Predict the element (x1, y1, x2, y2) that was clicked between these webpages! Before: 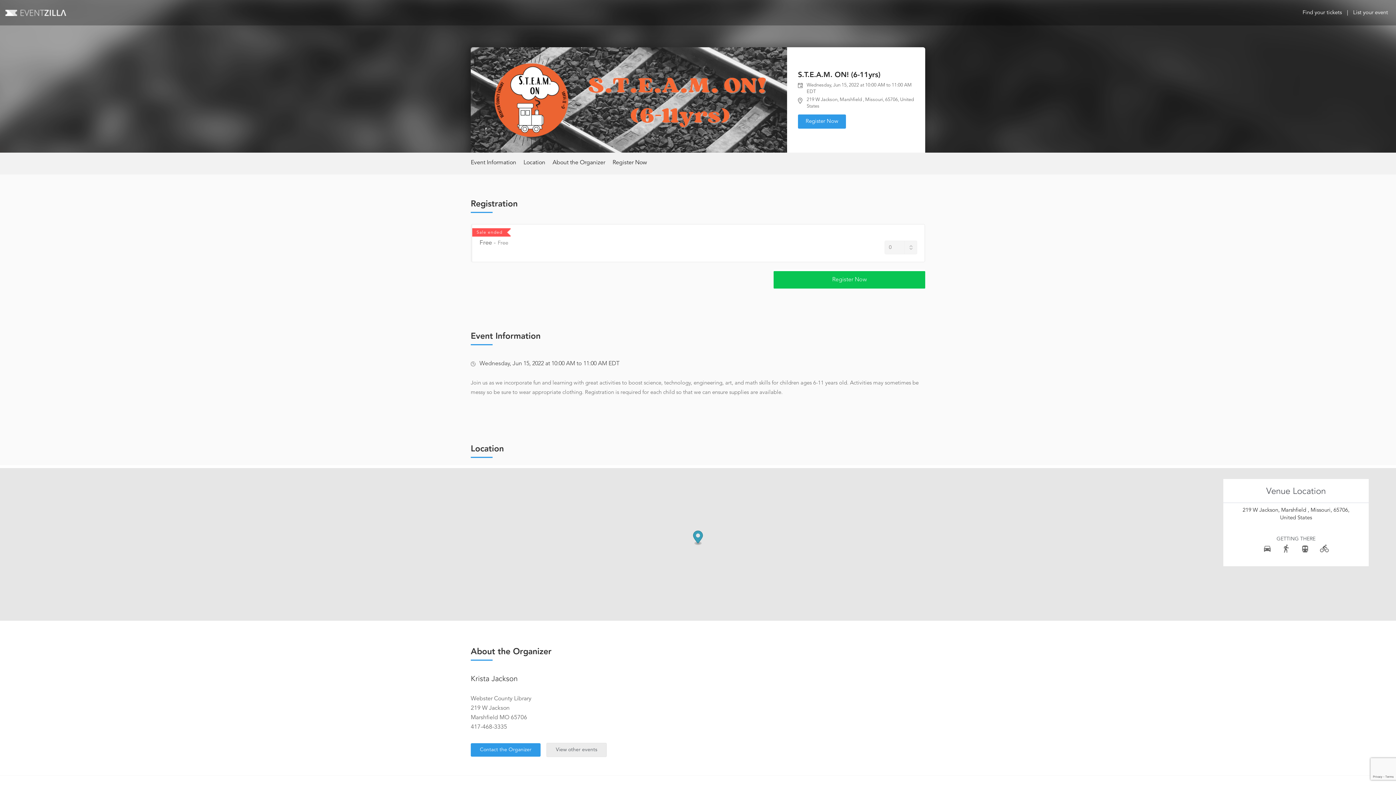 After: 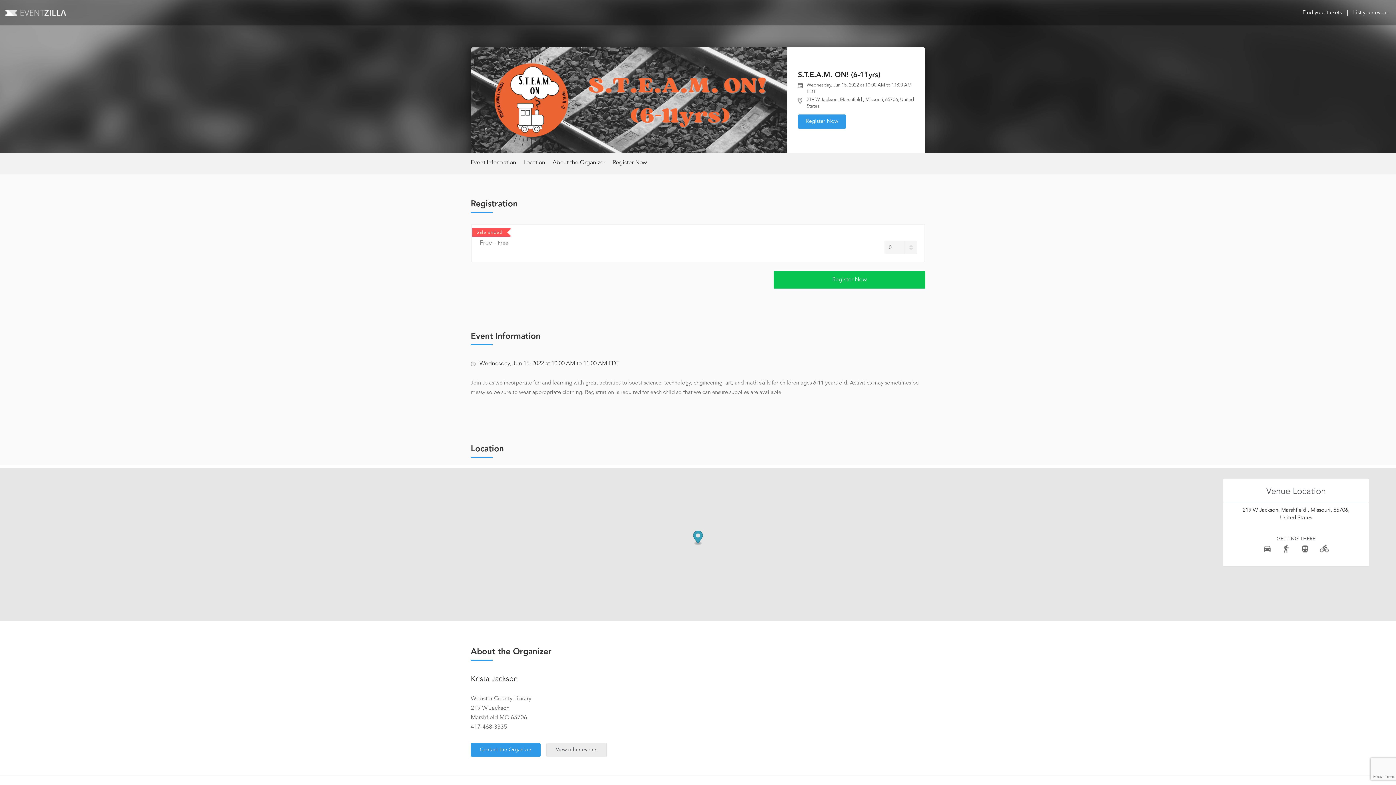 Action: bbox: (1258, 542, 1276, 555)